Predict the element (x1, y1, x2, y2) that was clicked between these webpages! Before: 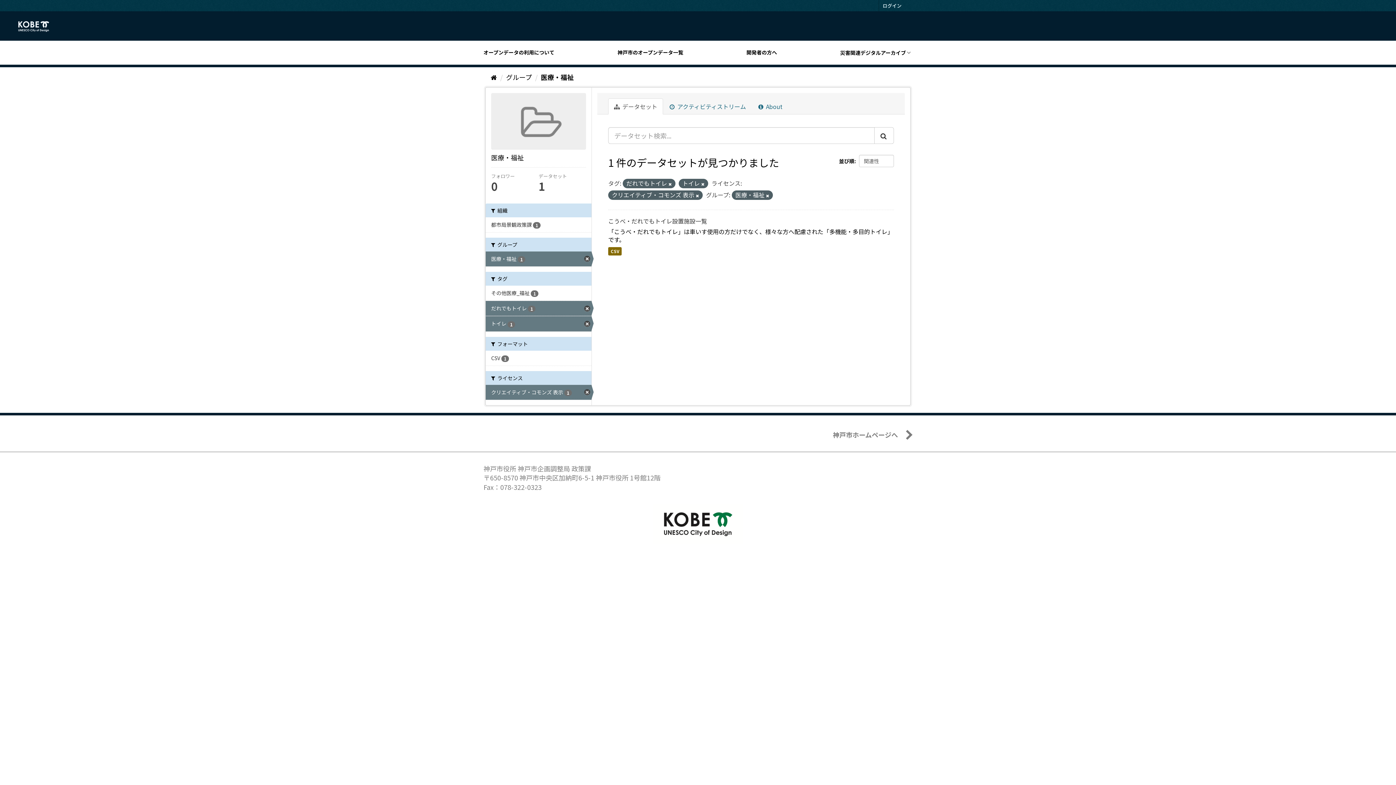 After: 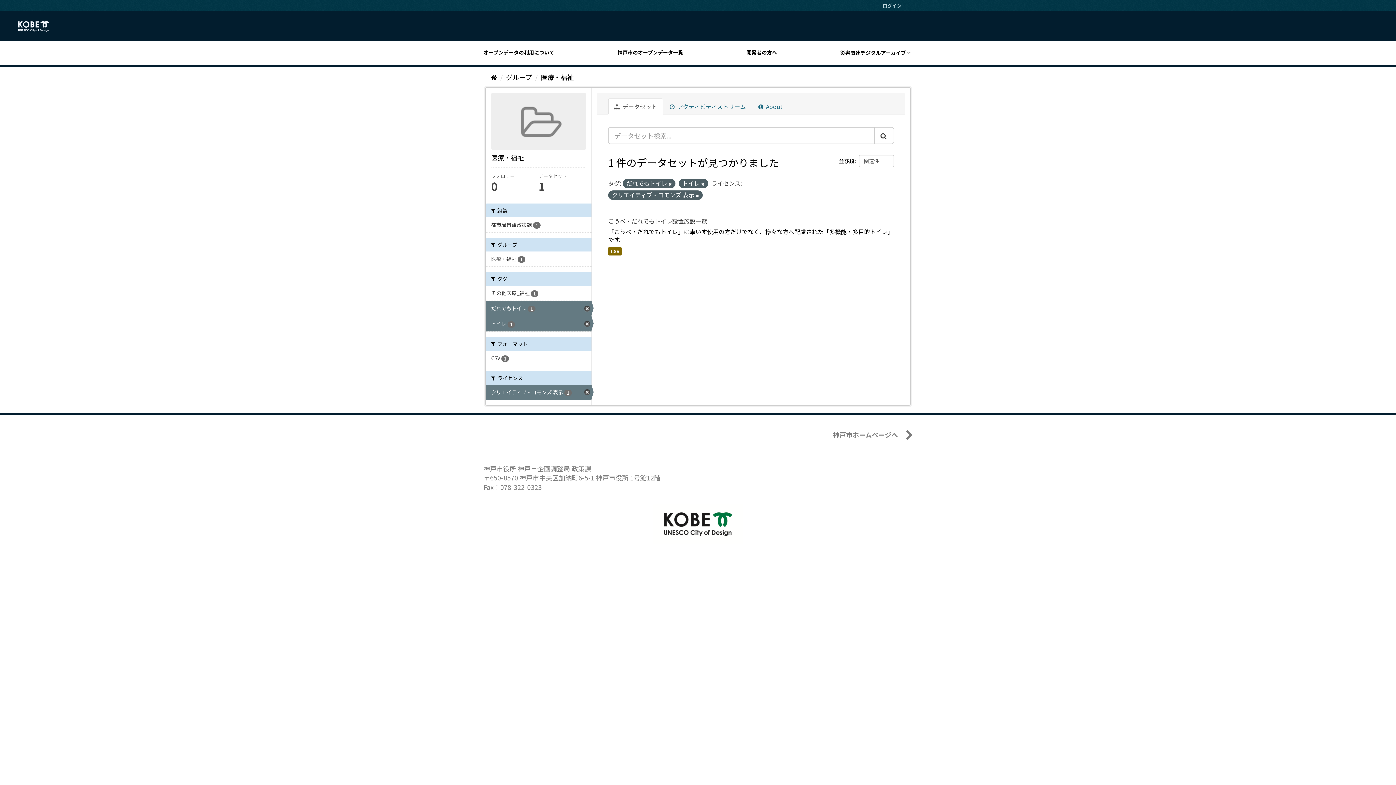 Action: bbox: (766, 192, 769, 198)